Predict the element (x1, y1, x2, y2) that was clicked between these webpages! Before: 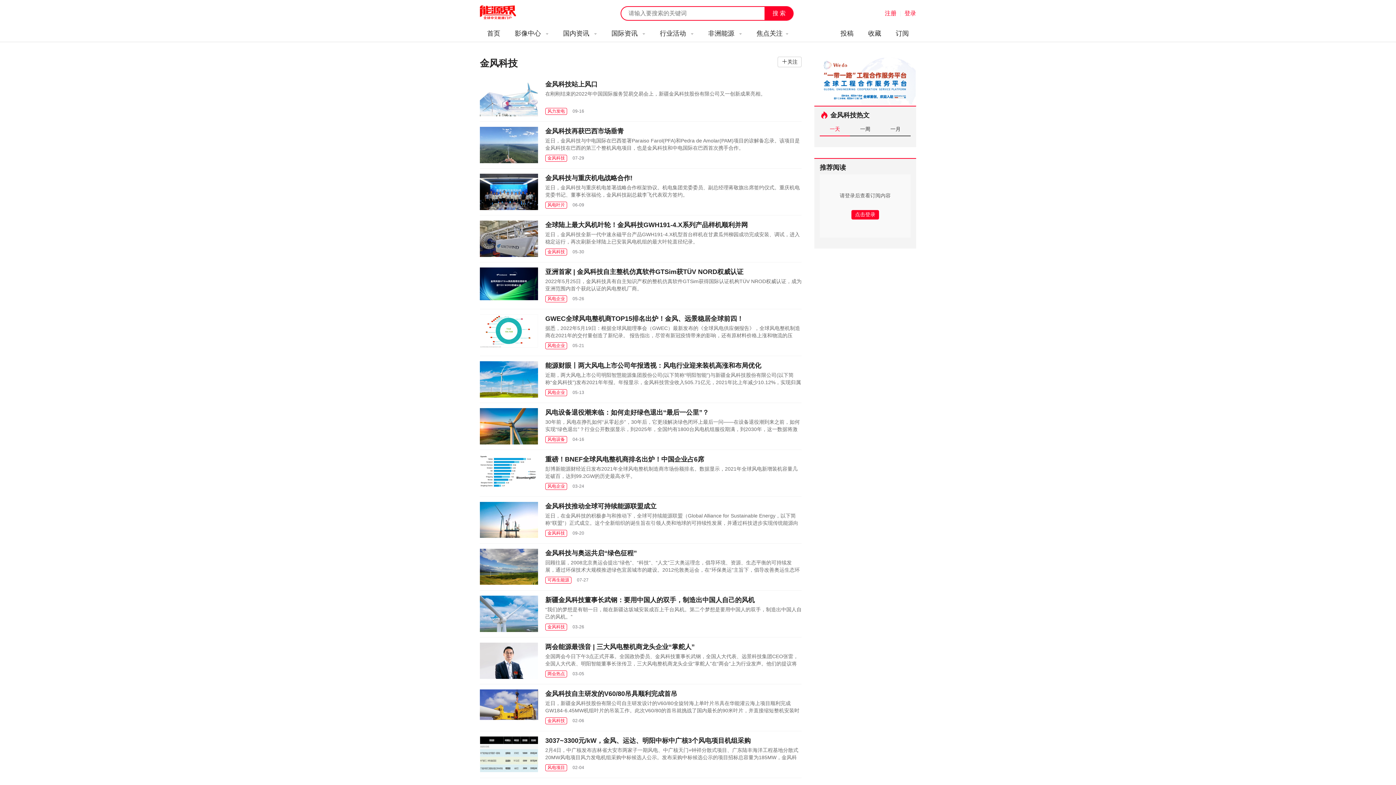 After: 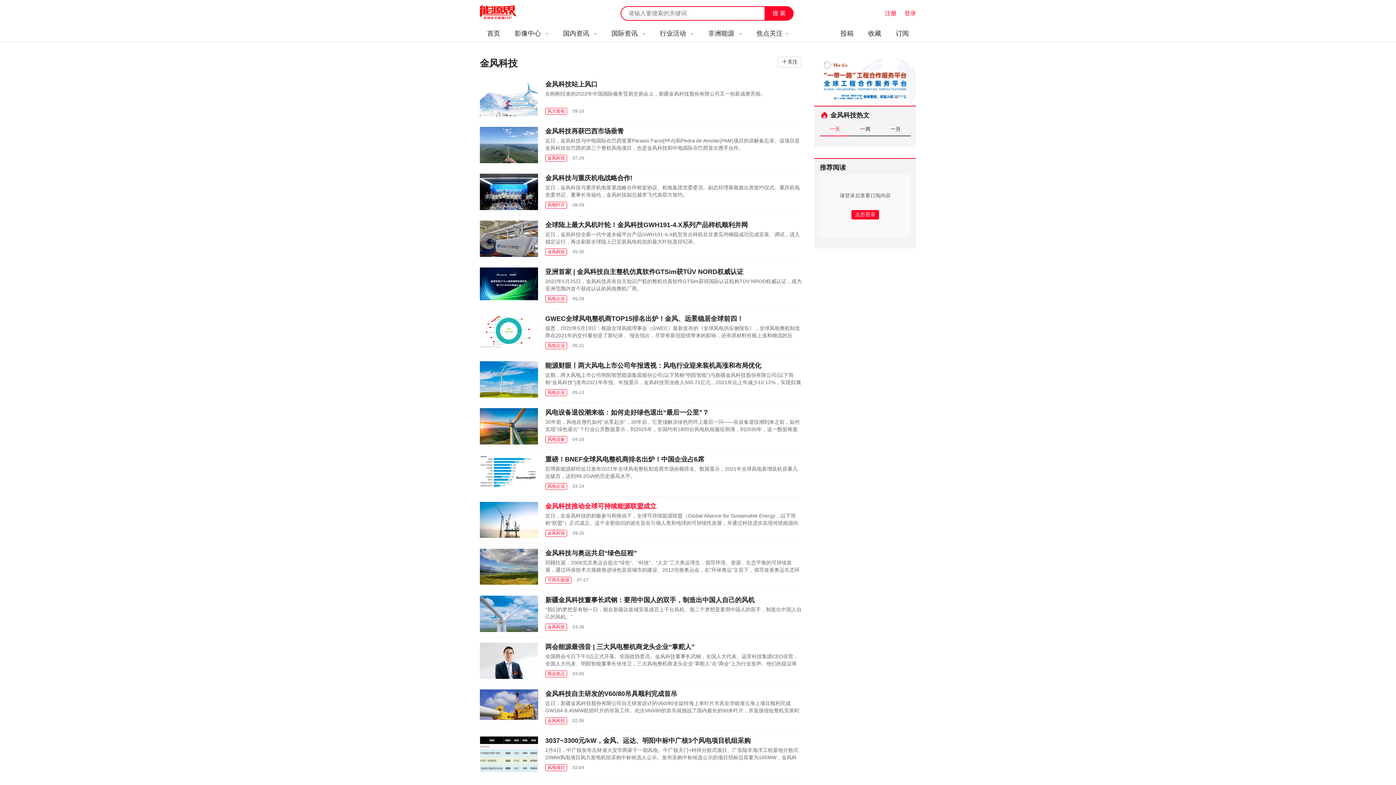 Action: bbox: (545, 502, 656, 510) label: 金风科技推动全球可持续能源联盟成立